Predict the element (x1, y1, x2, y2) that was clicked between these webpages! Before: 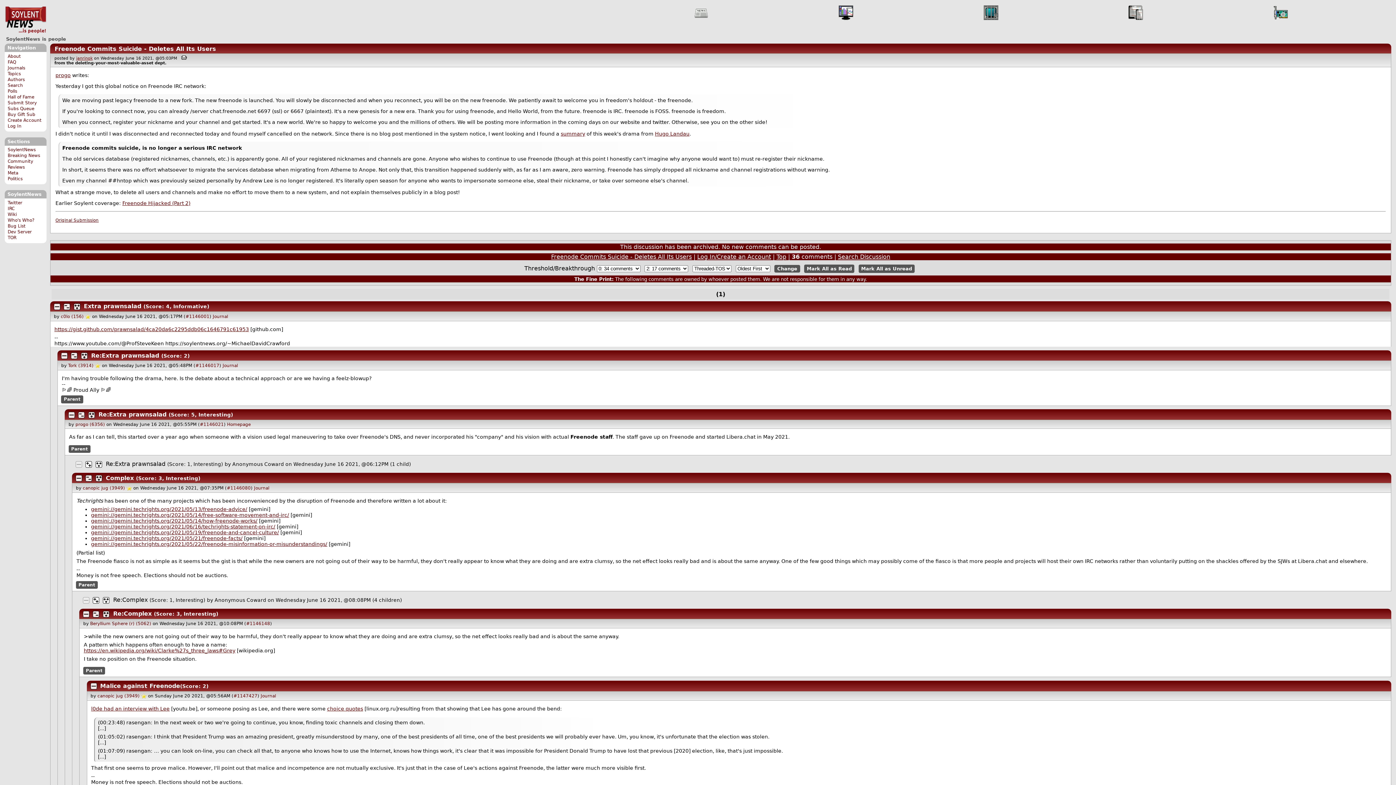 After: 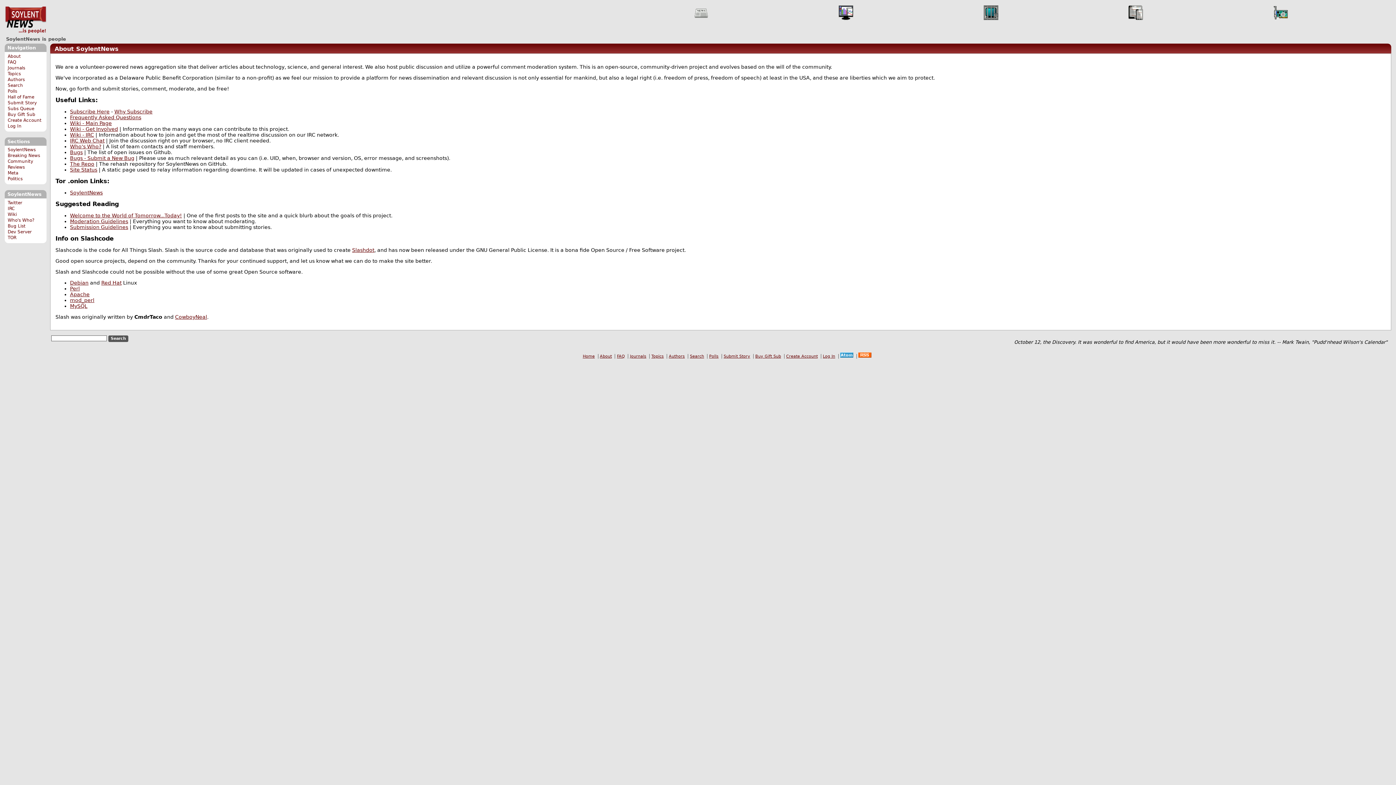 Action: label: About bbox: (7, 53, 20, 58)